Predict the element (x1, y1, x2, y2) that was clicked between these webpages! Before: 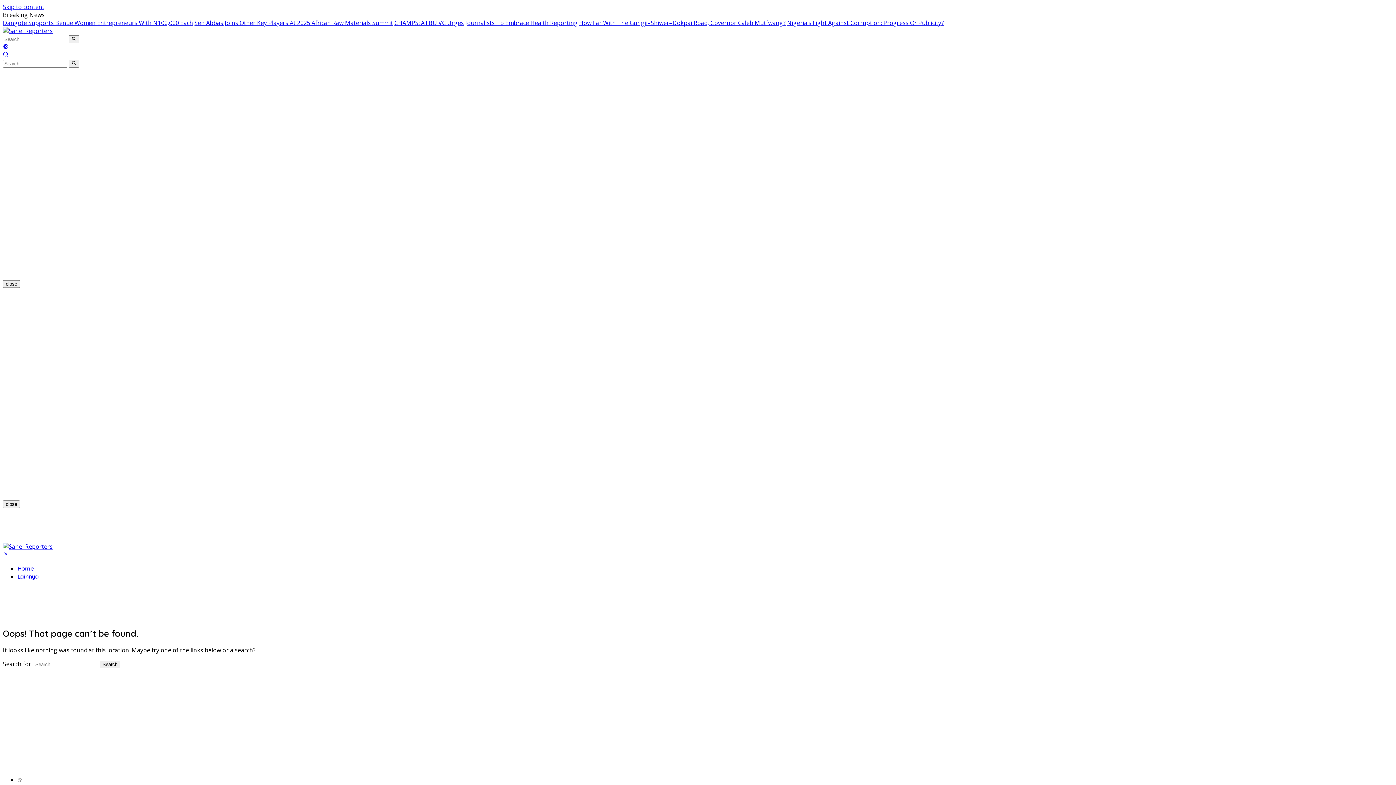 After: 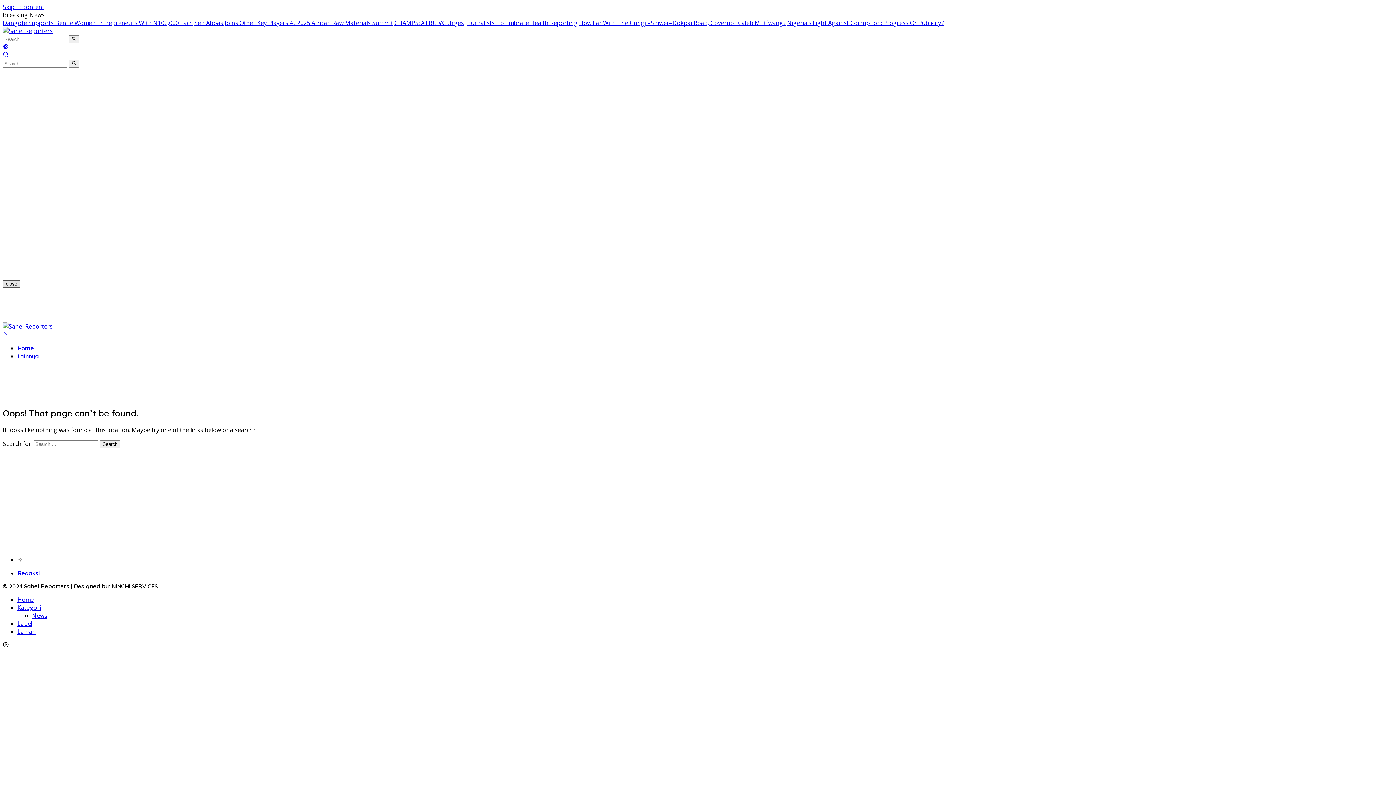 Action: bbox: (2, 280, 20, 288) label: close